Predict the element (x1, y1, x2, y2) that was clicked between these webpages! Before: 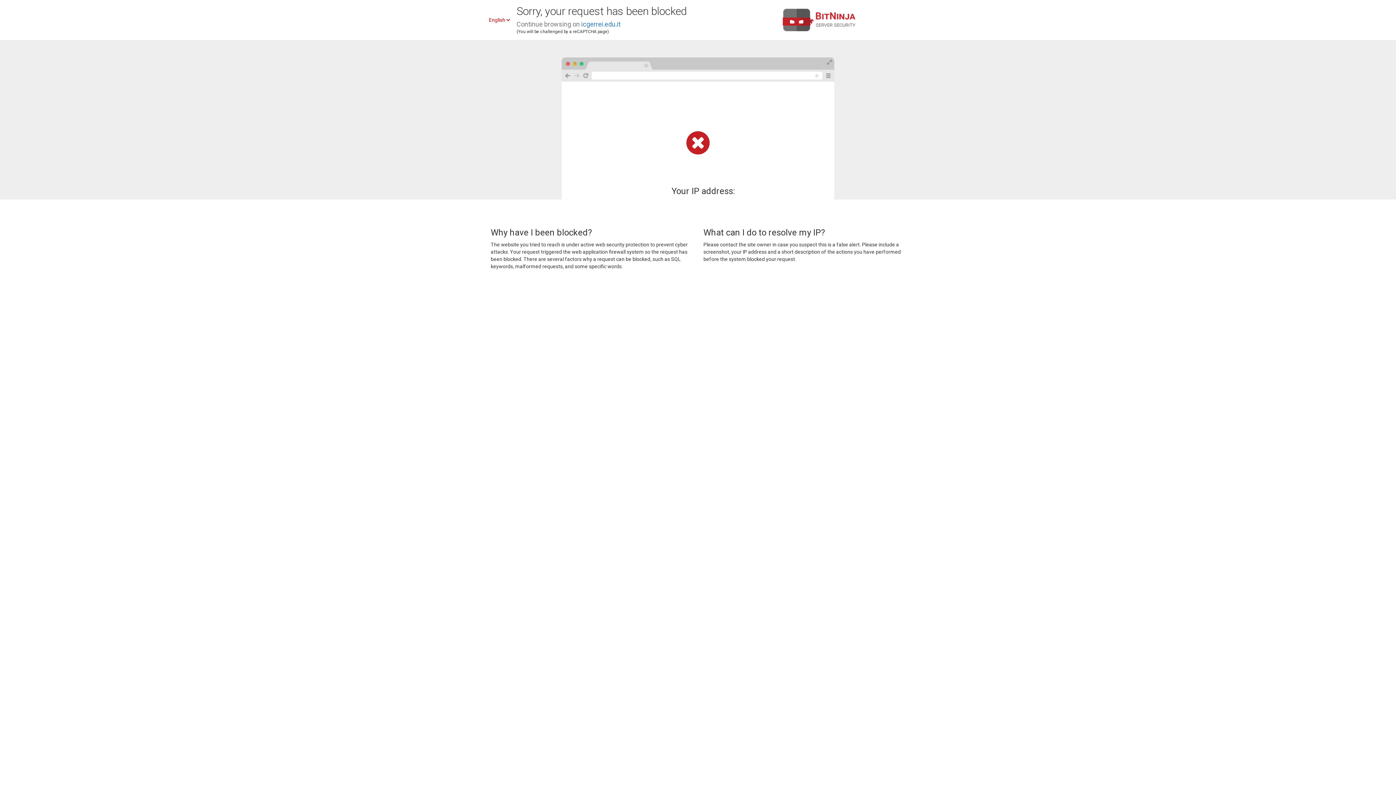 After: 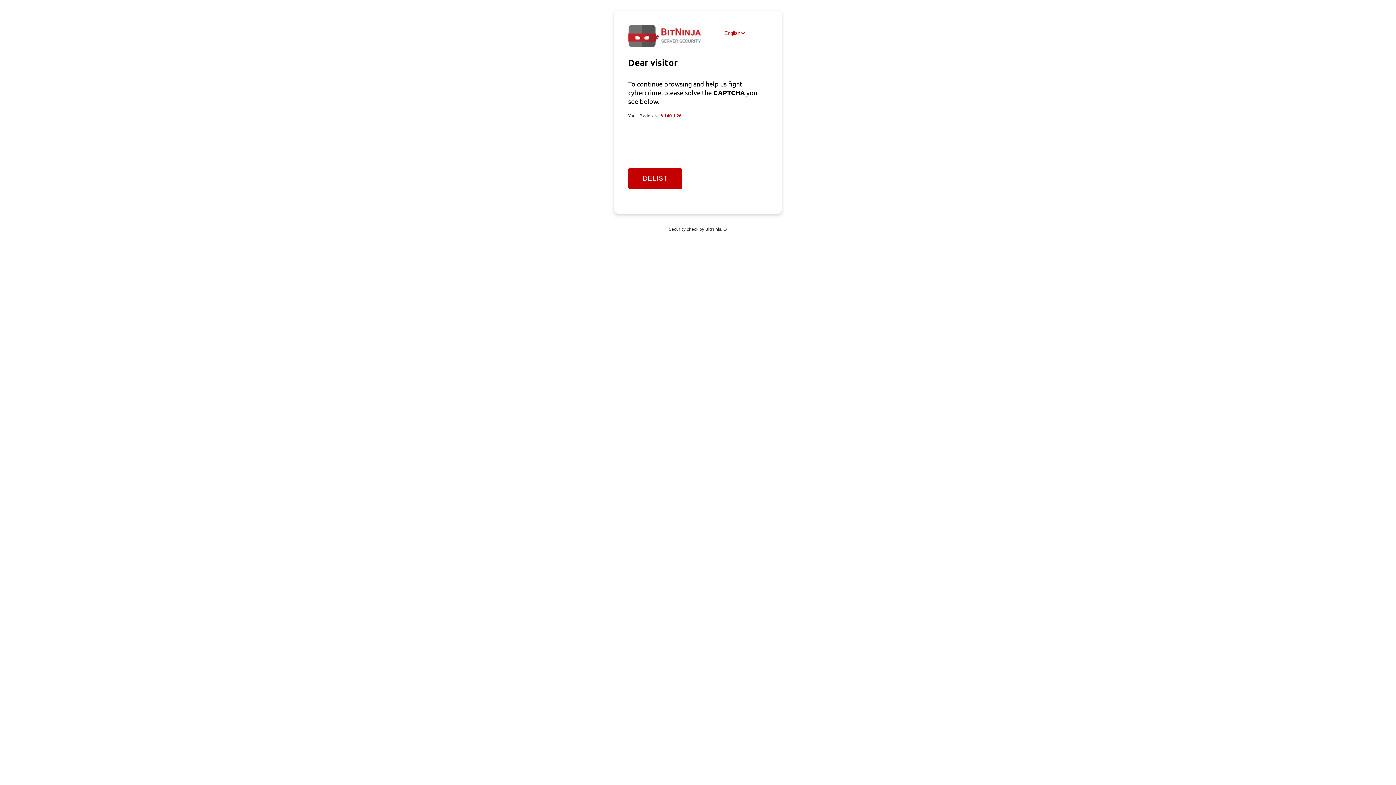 Action: bbox: (581, 20, 620, 28) label: icgerrei.edu.it